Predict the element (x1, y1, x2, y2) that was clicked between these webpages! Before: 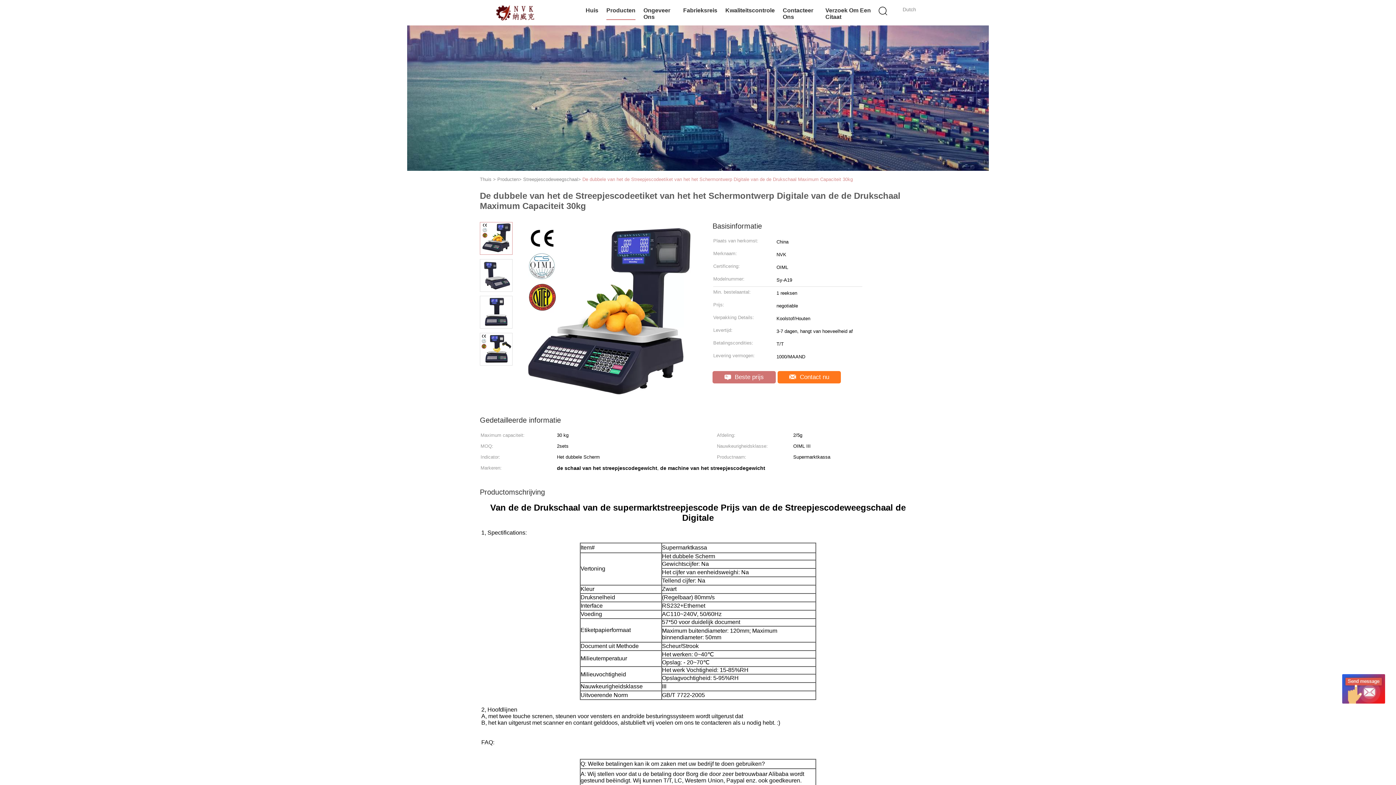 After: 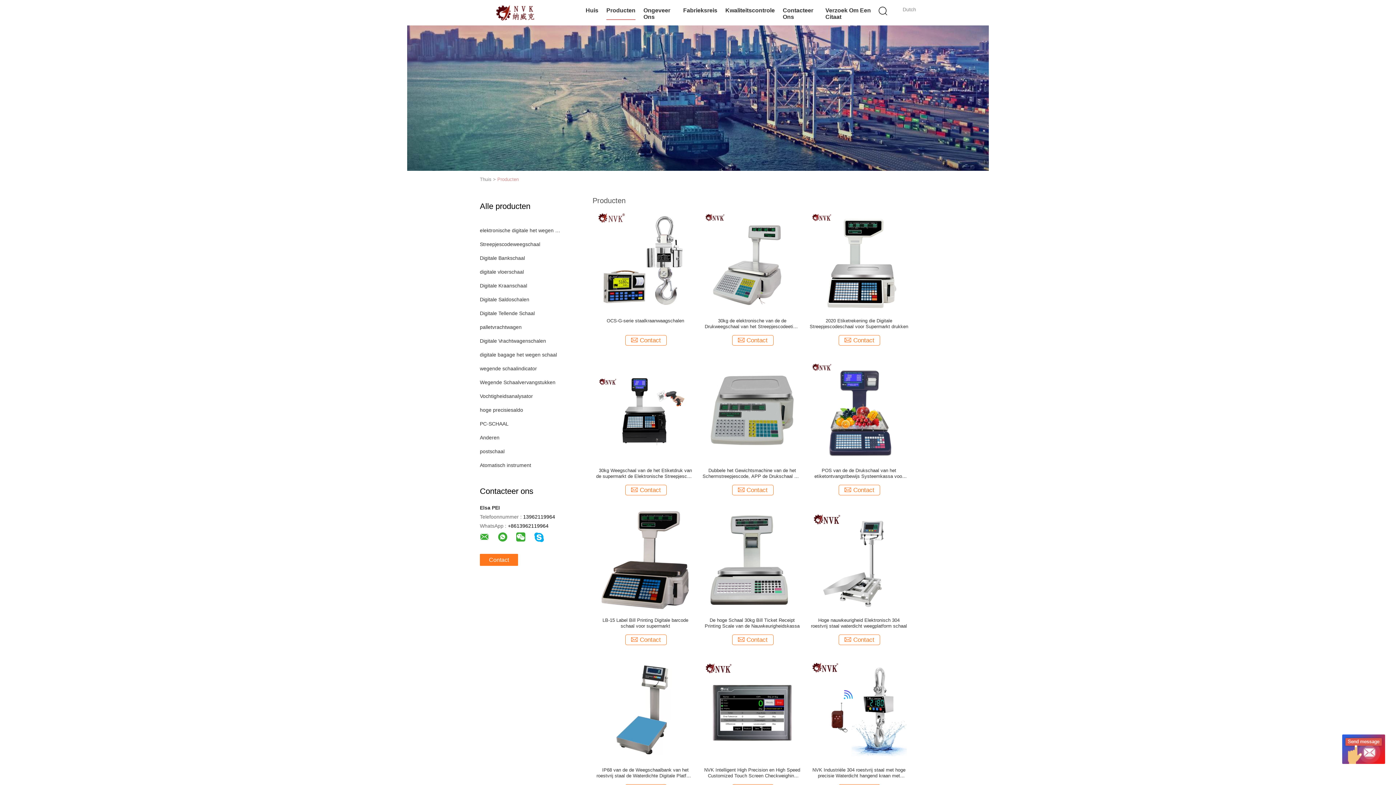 Action: label: Producten bbox: (606, 1, 635, 20)